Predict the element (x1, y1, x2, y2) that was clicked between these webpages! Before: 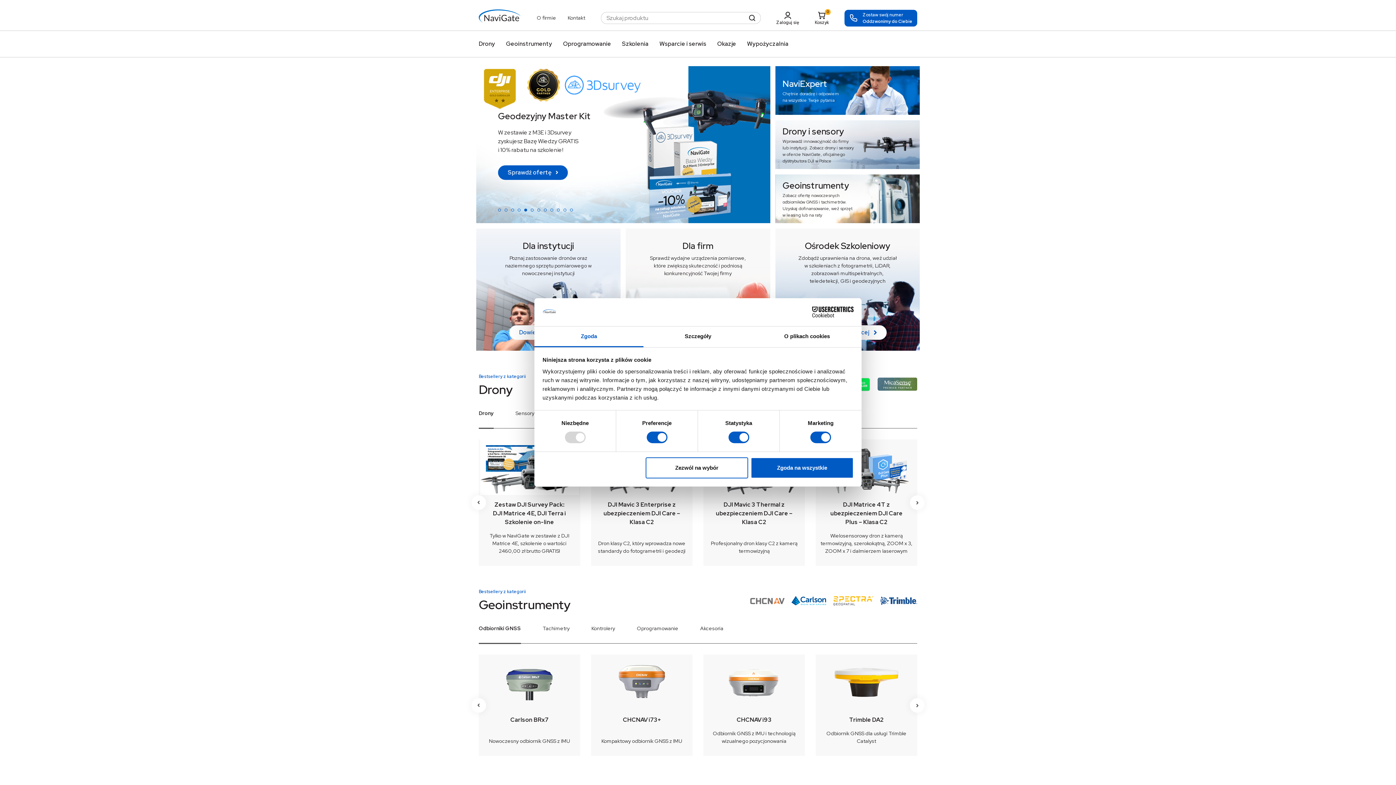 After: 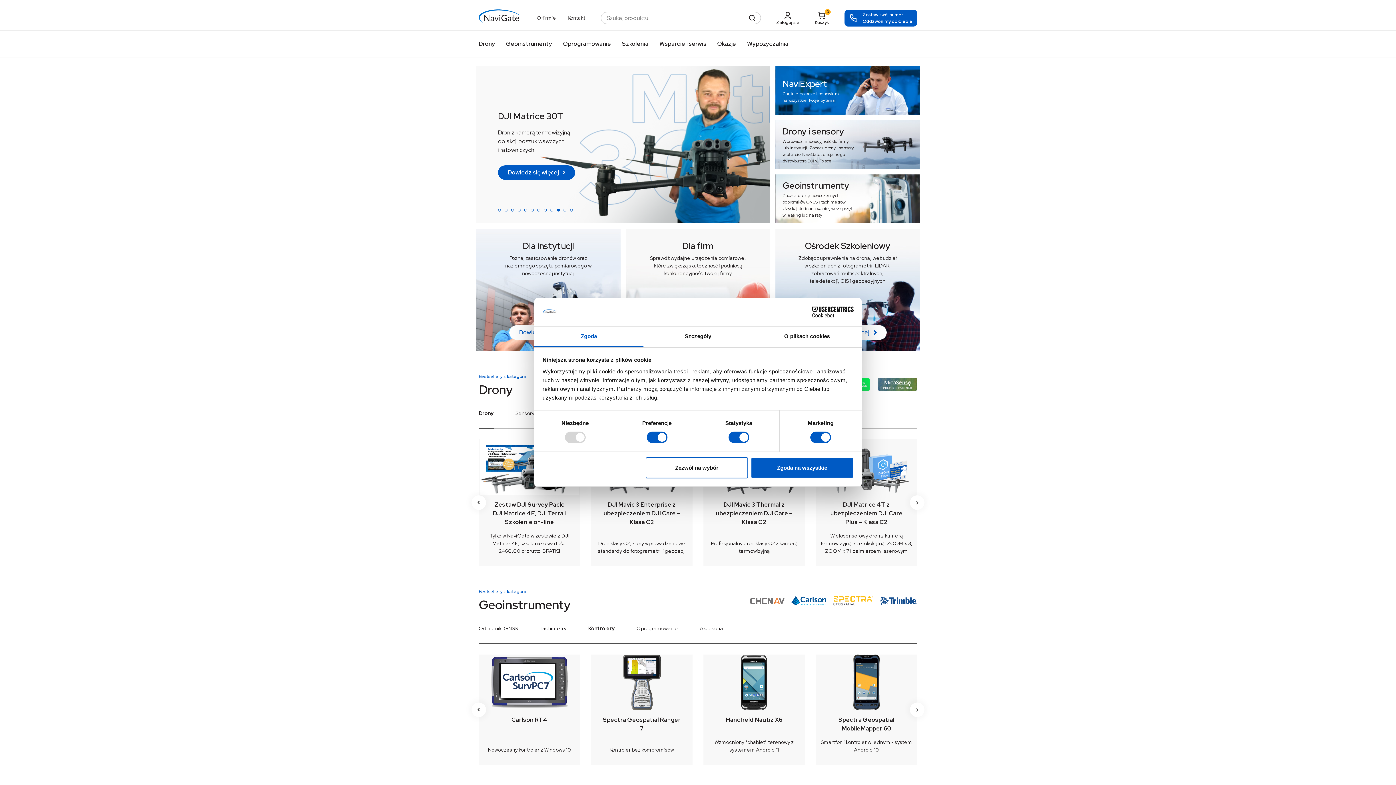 Action: bbox: (591, 614, 615, 643) label: Kontrolery